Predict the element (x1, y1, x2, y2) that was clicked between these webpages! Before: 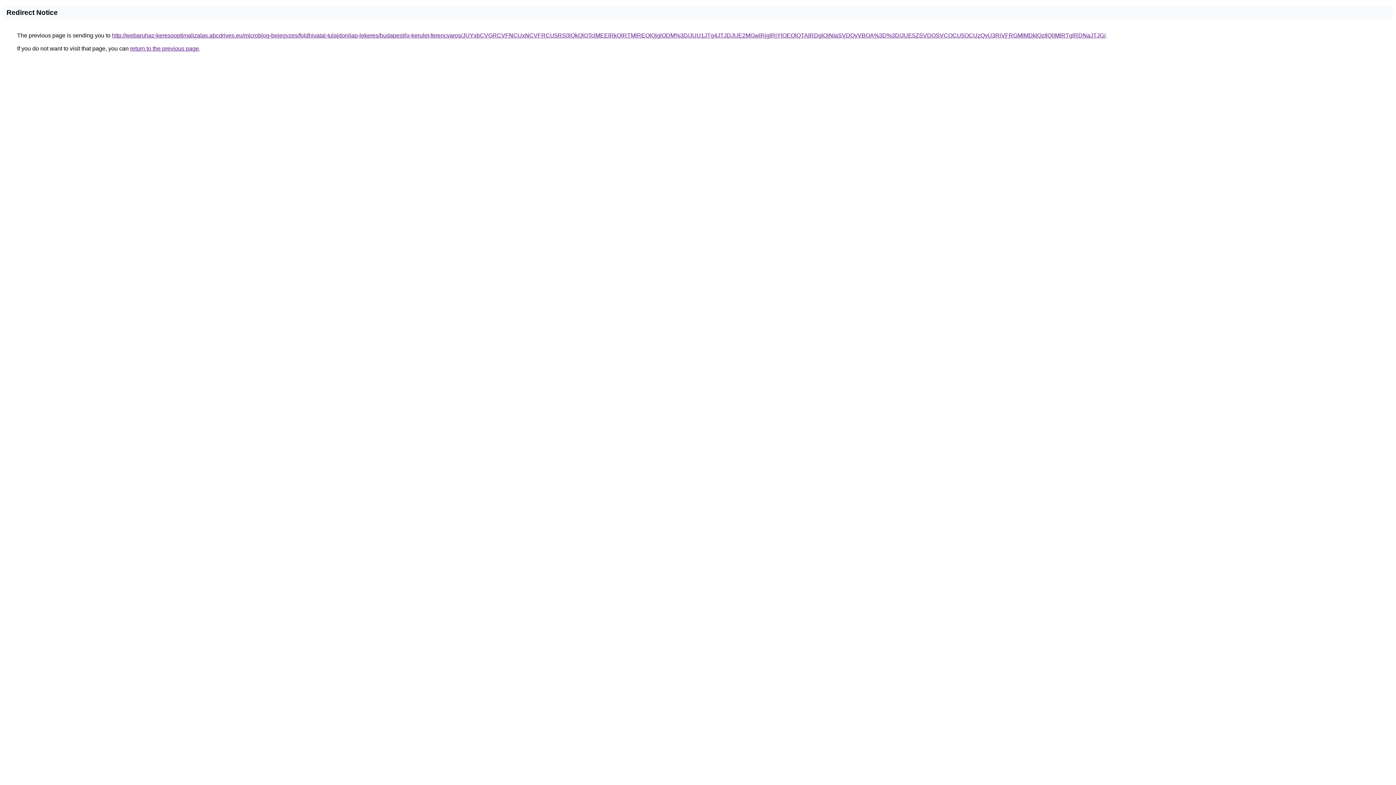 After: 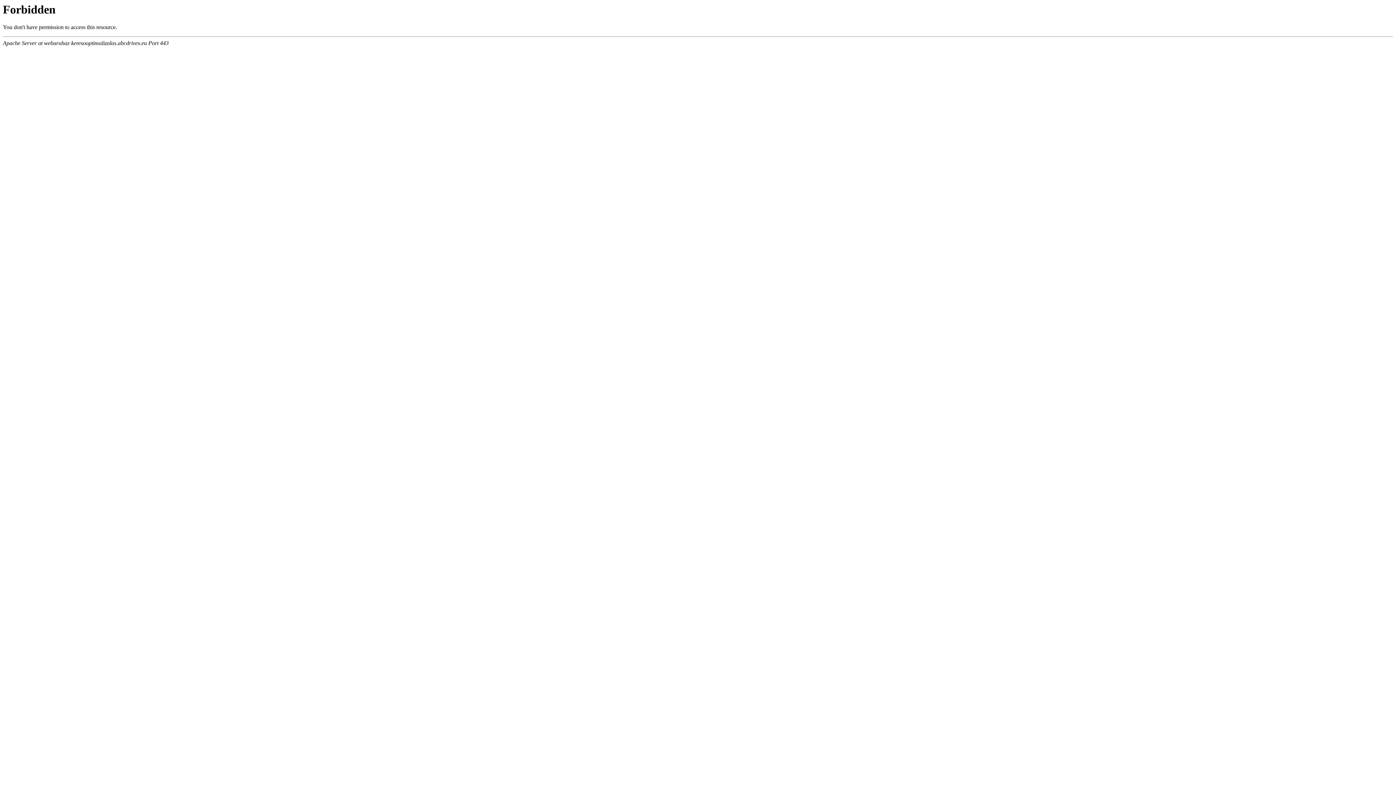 Action: label: http://webaruhaz-keresooptimalizalas.abcdrives.eu/microblog-bejegyzes/foldhivatal-tulajdonilap-lekeres/budapest/ix-kerulet-ferencvaros/JUYxbCVGRCVFNCUxNCVFRCU5RS0lQkQlOTclMEElRkQlRTMlREQlQjglODM%3D/JUU1JTg4JTJDJUE2MGwlRjglRjYlOEQlQTAlRDglQjNIaSVDQyVBOA%3D%3D/JUE5ZSVDOSVCOCU5OCUzQyU3RiVFRGMlMDklQzIlQ0MlRTglRDNaJTJG/ bbox: (112, 32, 1105, 38)